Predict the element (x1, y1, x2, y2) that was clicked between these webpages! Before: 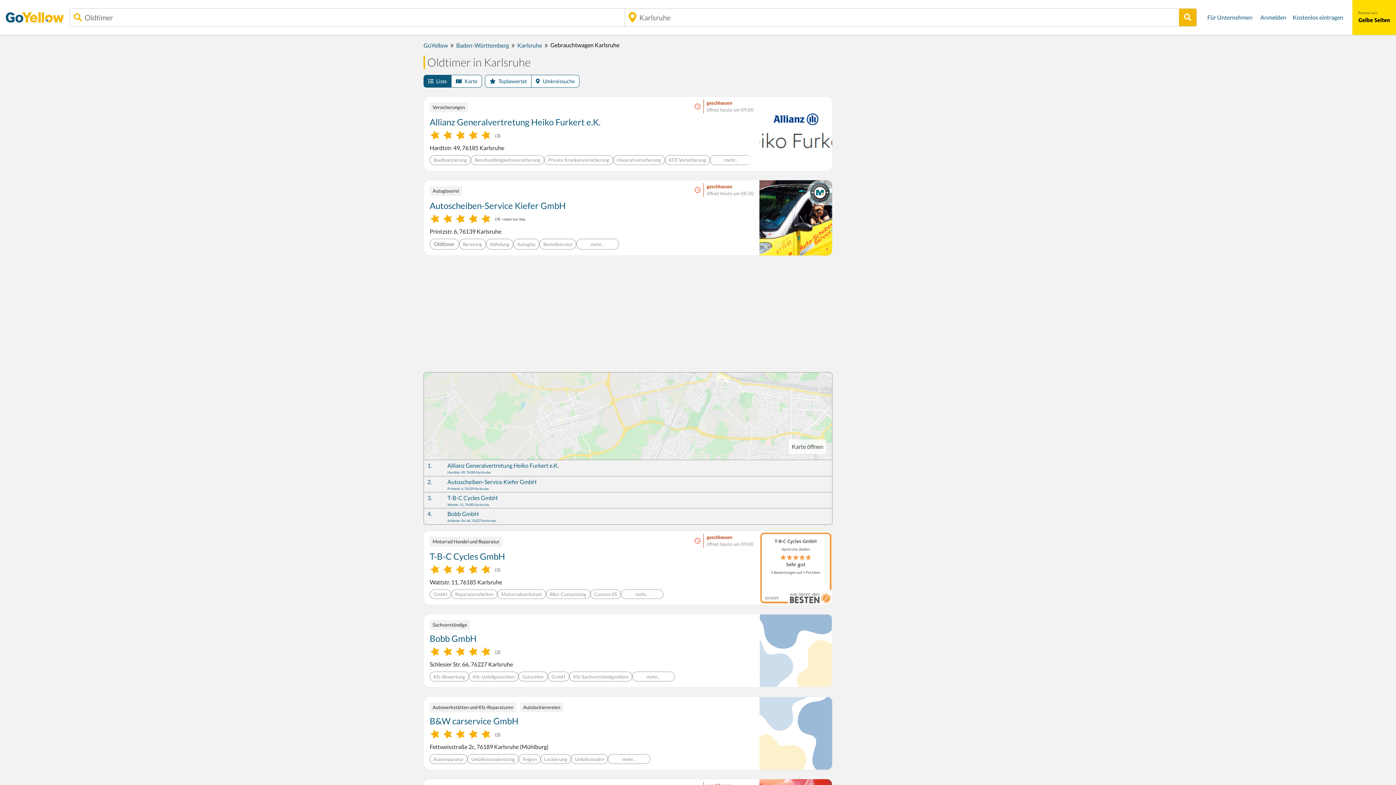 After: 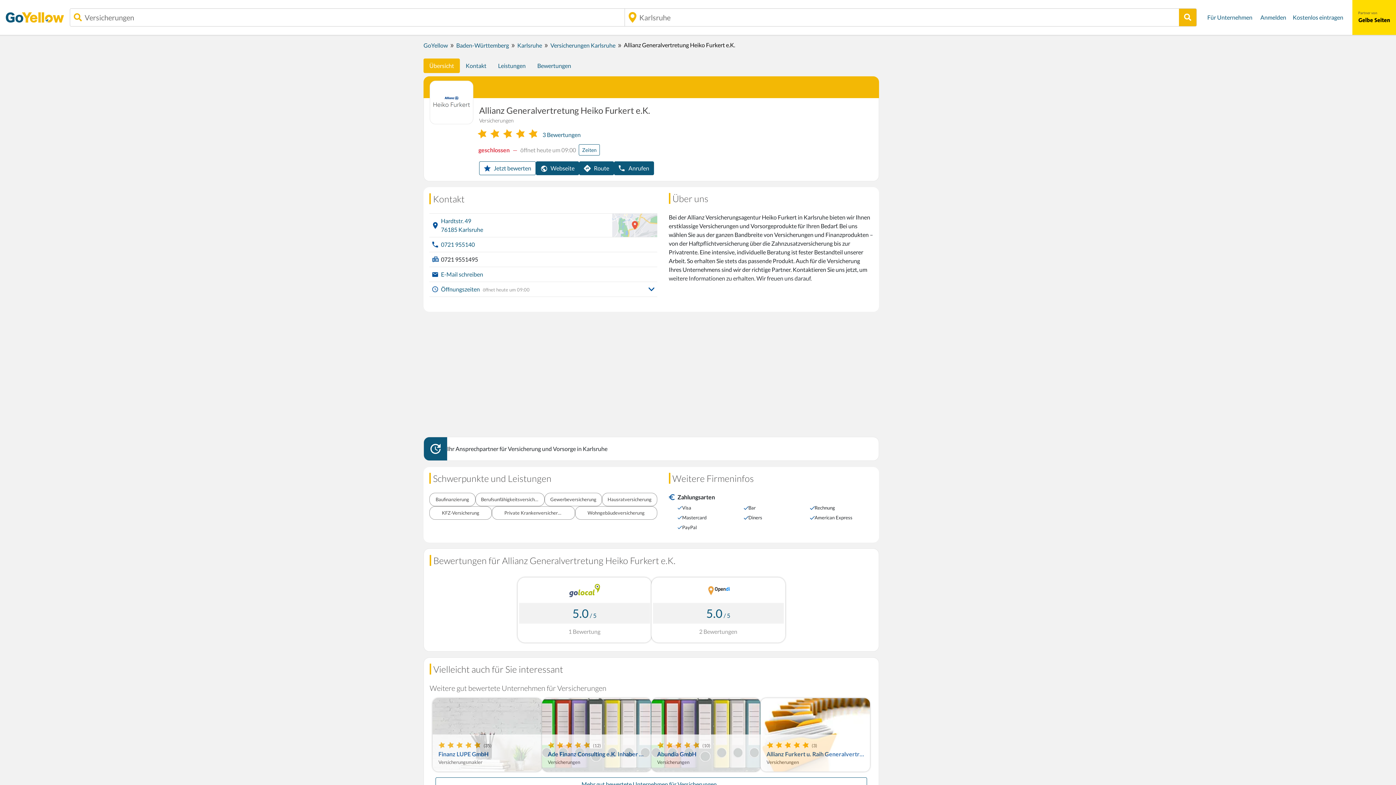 Action: label: 1.
Allianz Generalvertretung Heiko Furkert e.K.
Hardtstr. 49, 76185 Karlsruhe. bbox: (427, 461, 828, 475)